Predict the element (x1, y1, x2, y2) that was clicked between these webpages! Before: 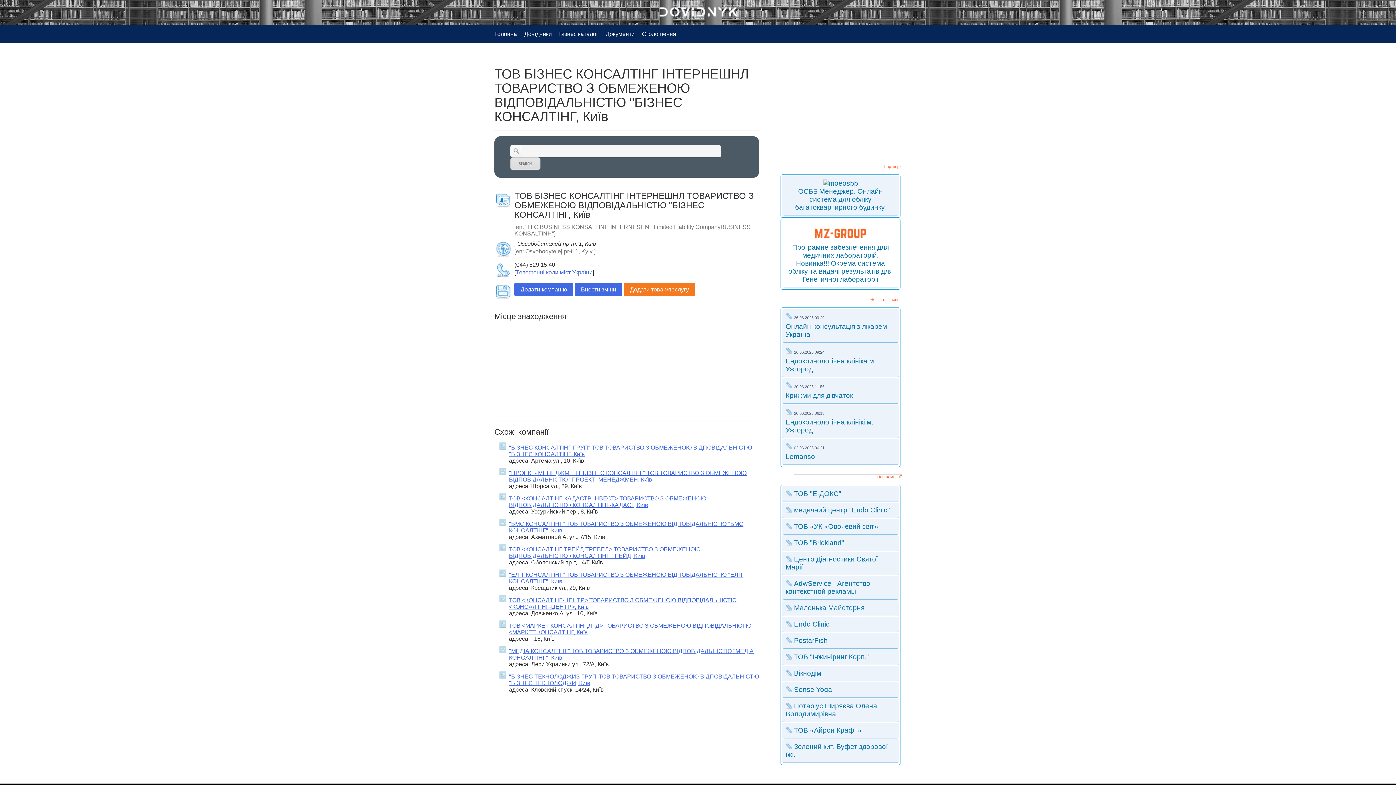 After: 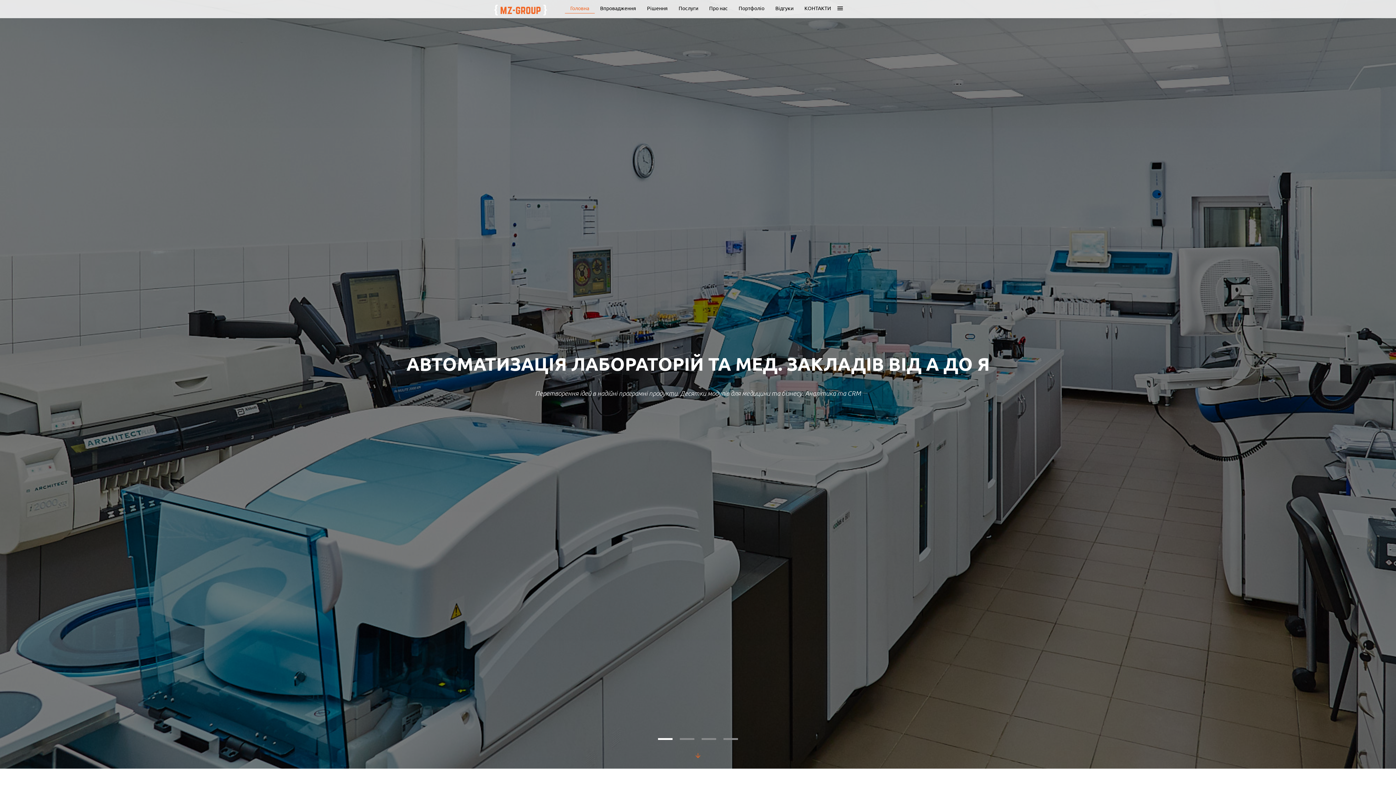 Action: label: Програмне забезпечення для медичних лабораторій. Новинка!!! Окрема система обліку та видачі результатів для Генетичної лабораторії bbox: (788, 243, 892, 283)